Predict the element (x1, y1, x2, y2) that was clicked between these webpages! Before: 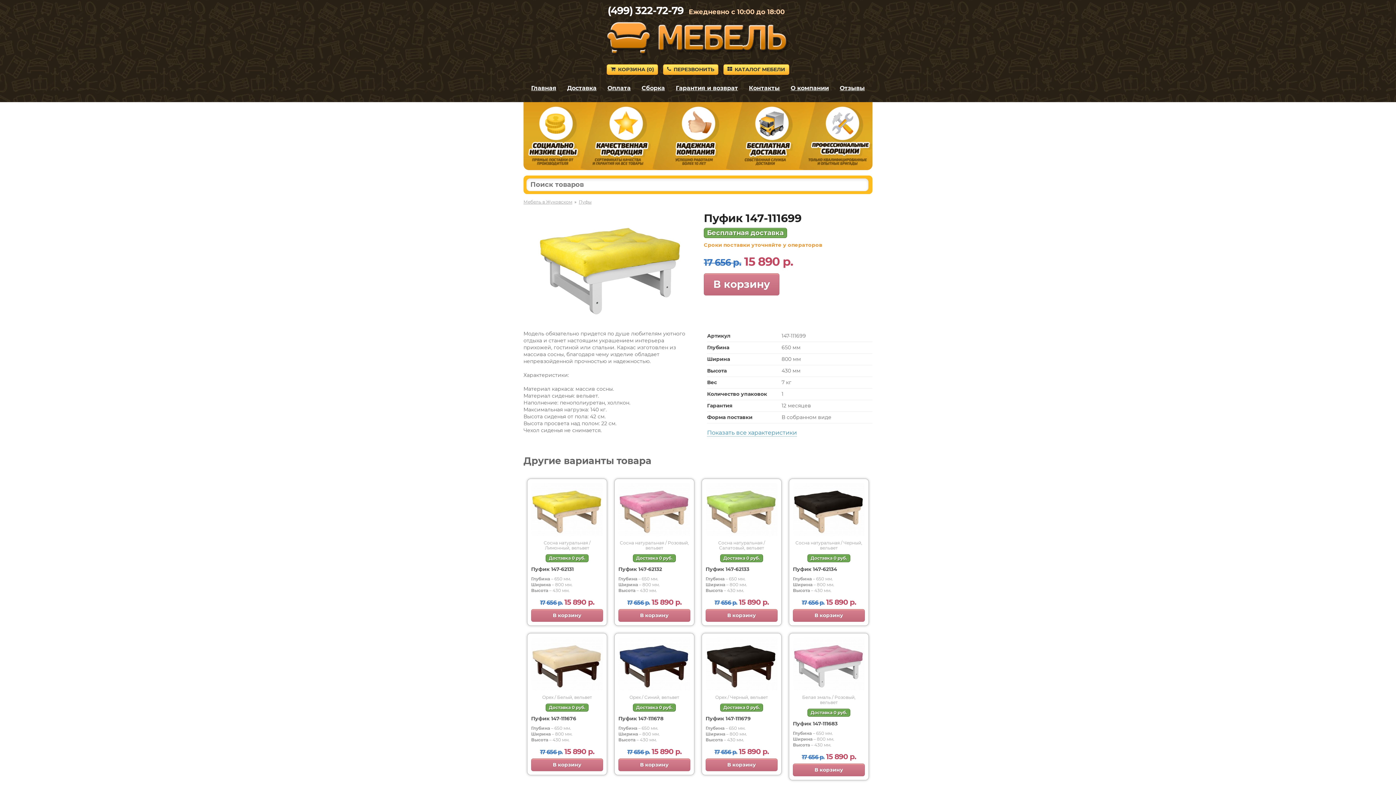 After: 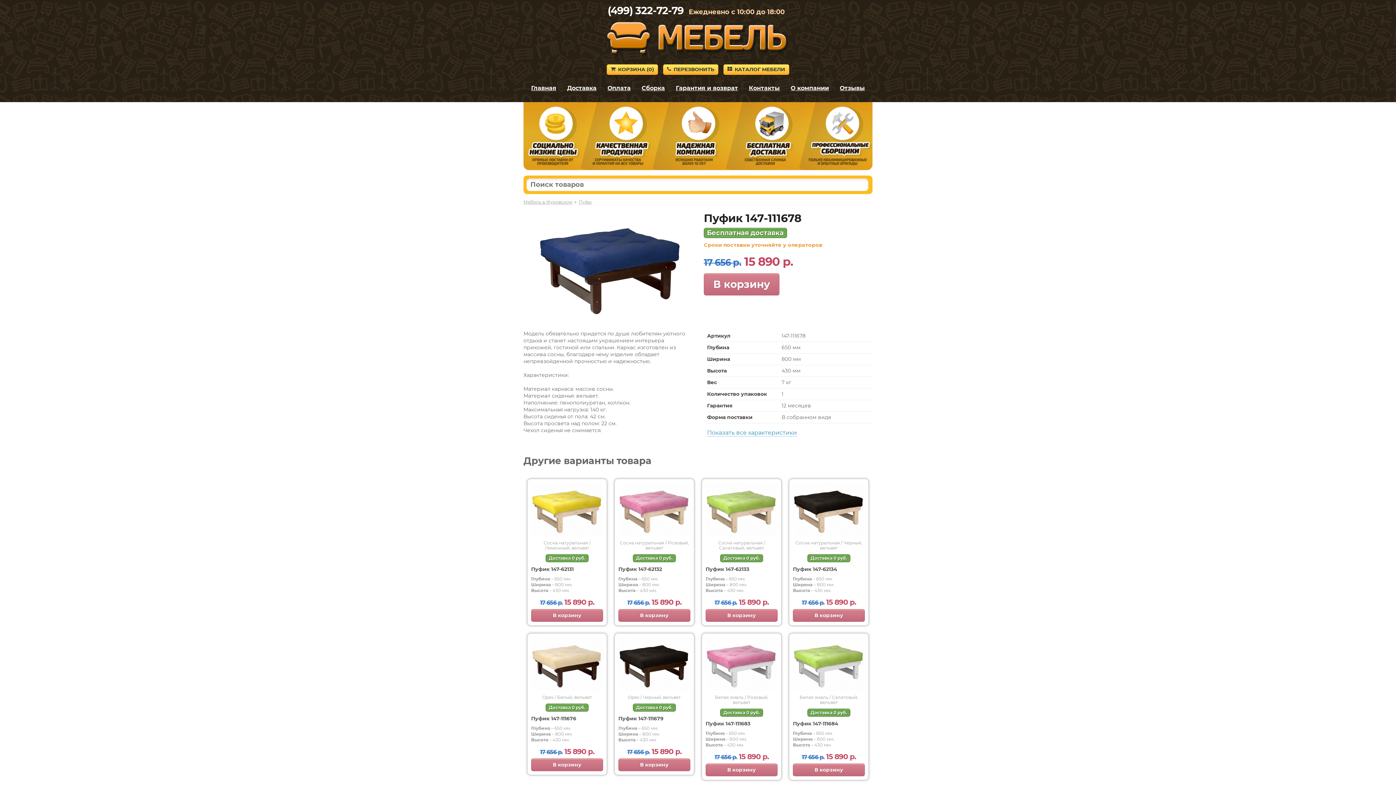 Action: bbox: (618, 686, 690, 692)